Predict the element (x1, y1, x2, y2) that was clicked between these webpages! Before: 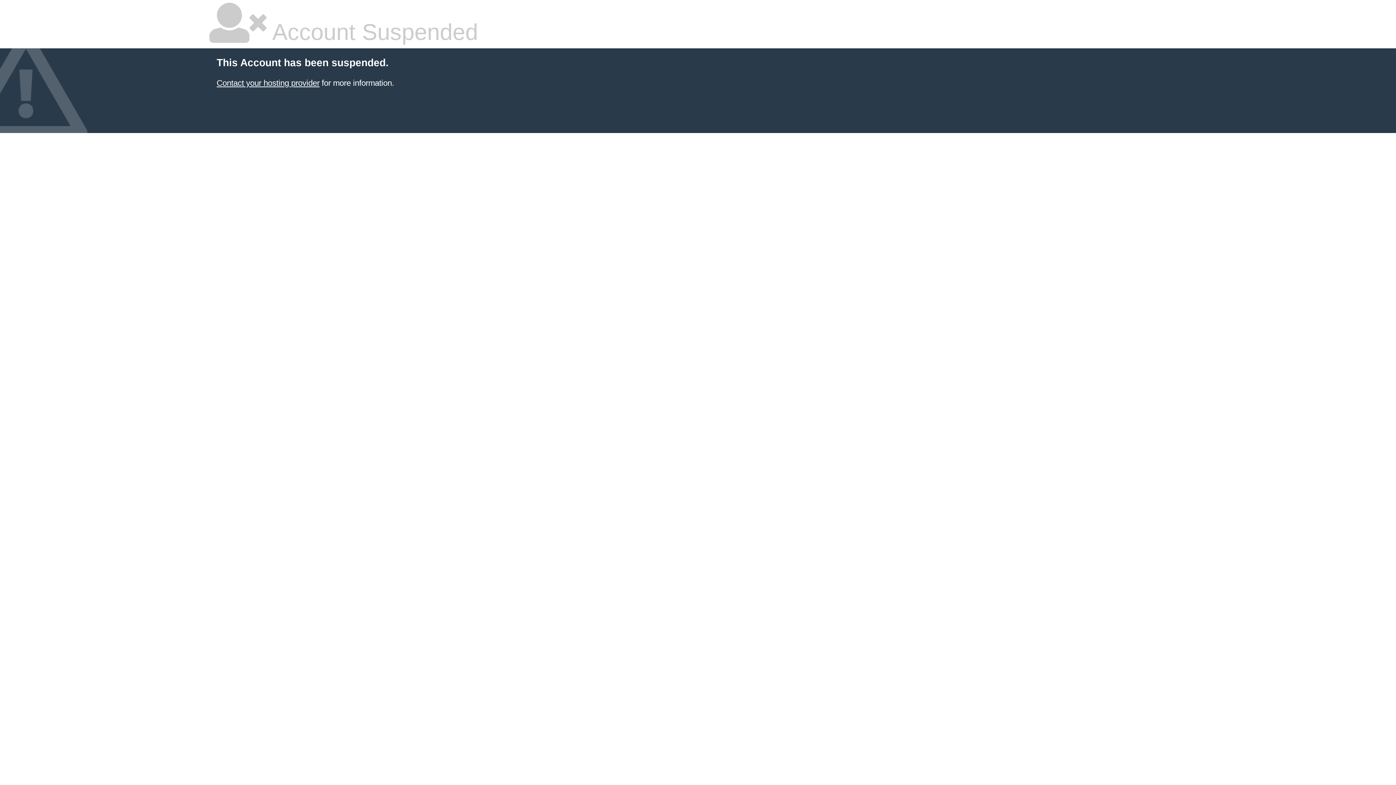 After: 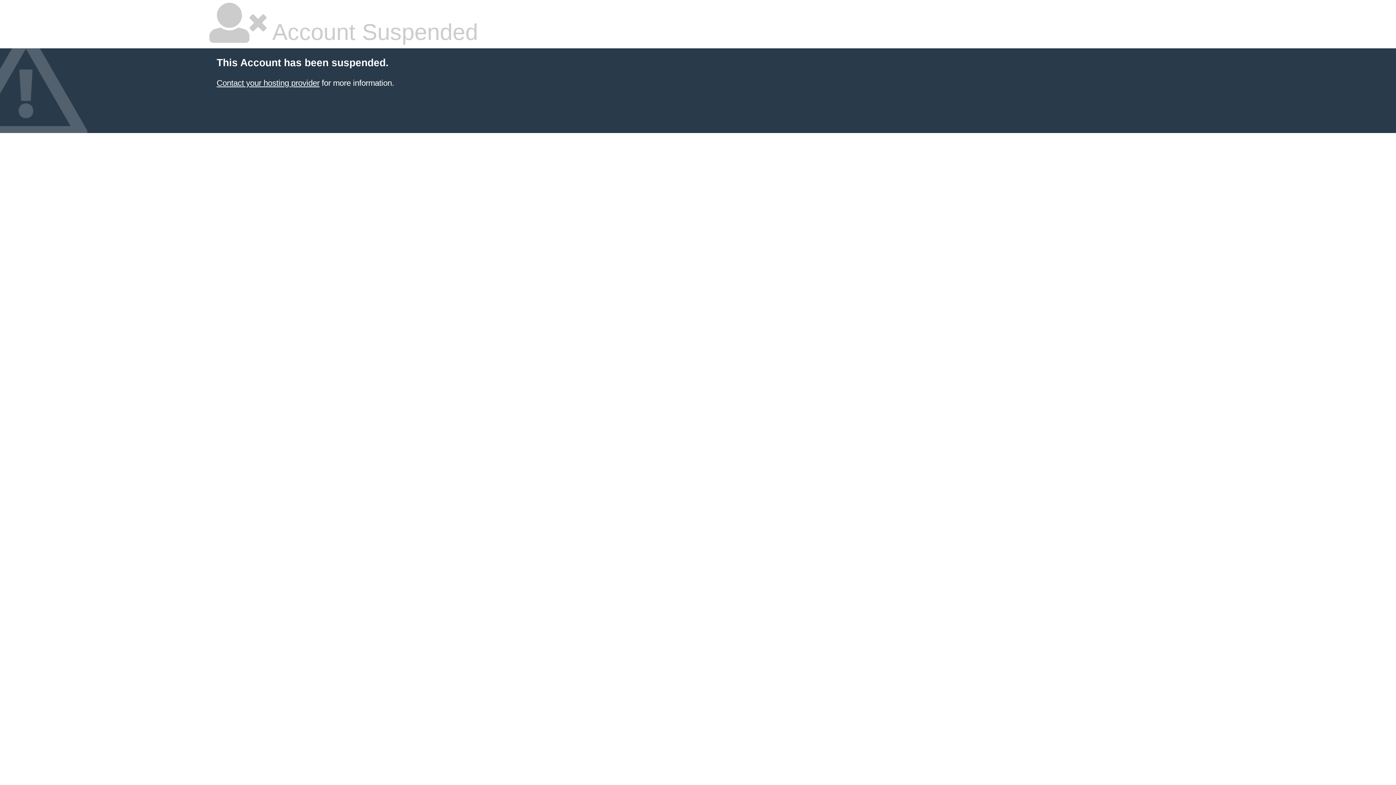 Action: bbox: (216, 78, 319, 87) label: Contact your hosting provider